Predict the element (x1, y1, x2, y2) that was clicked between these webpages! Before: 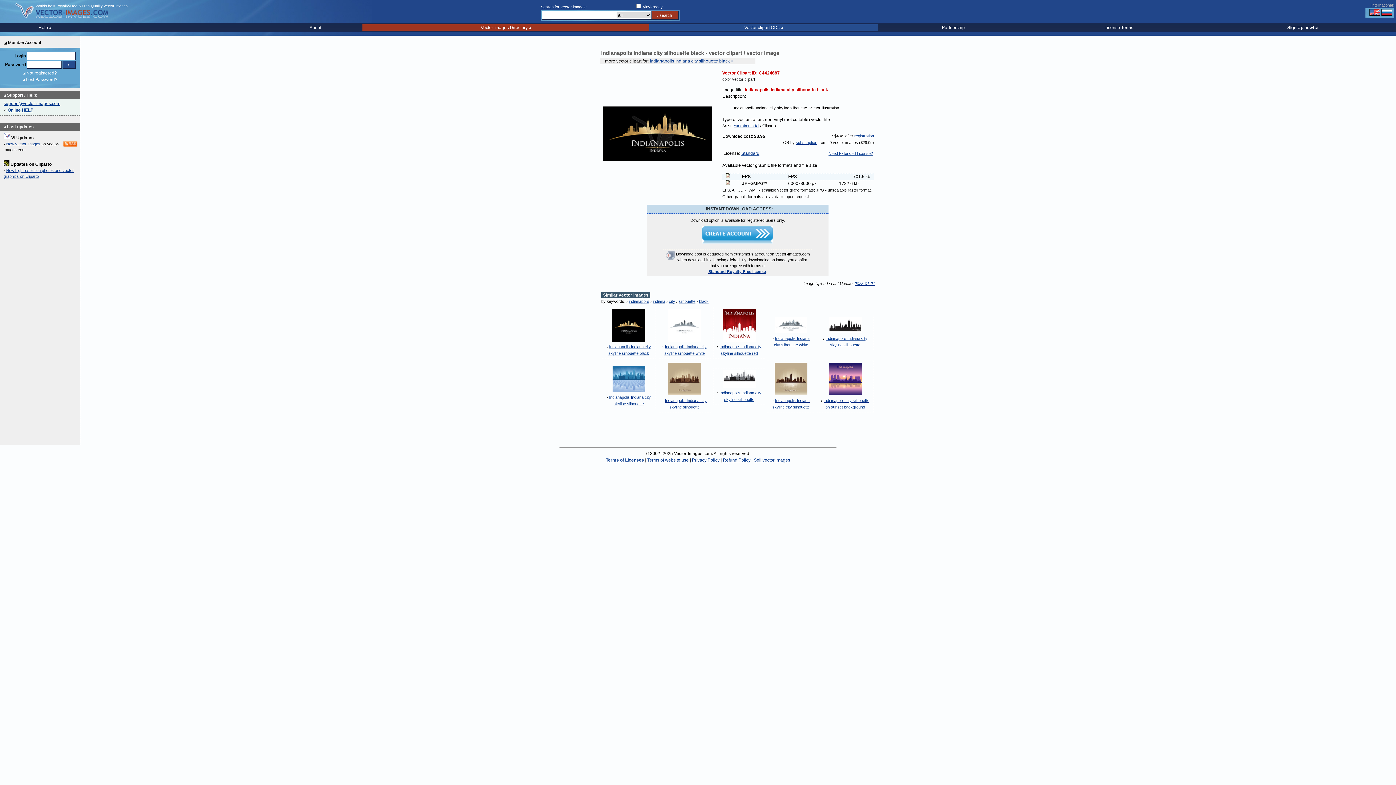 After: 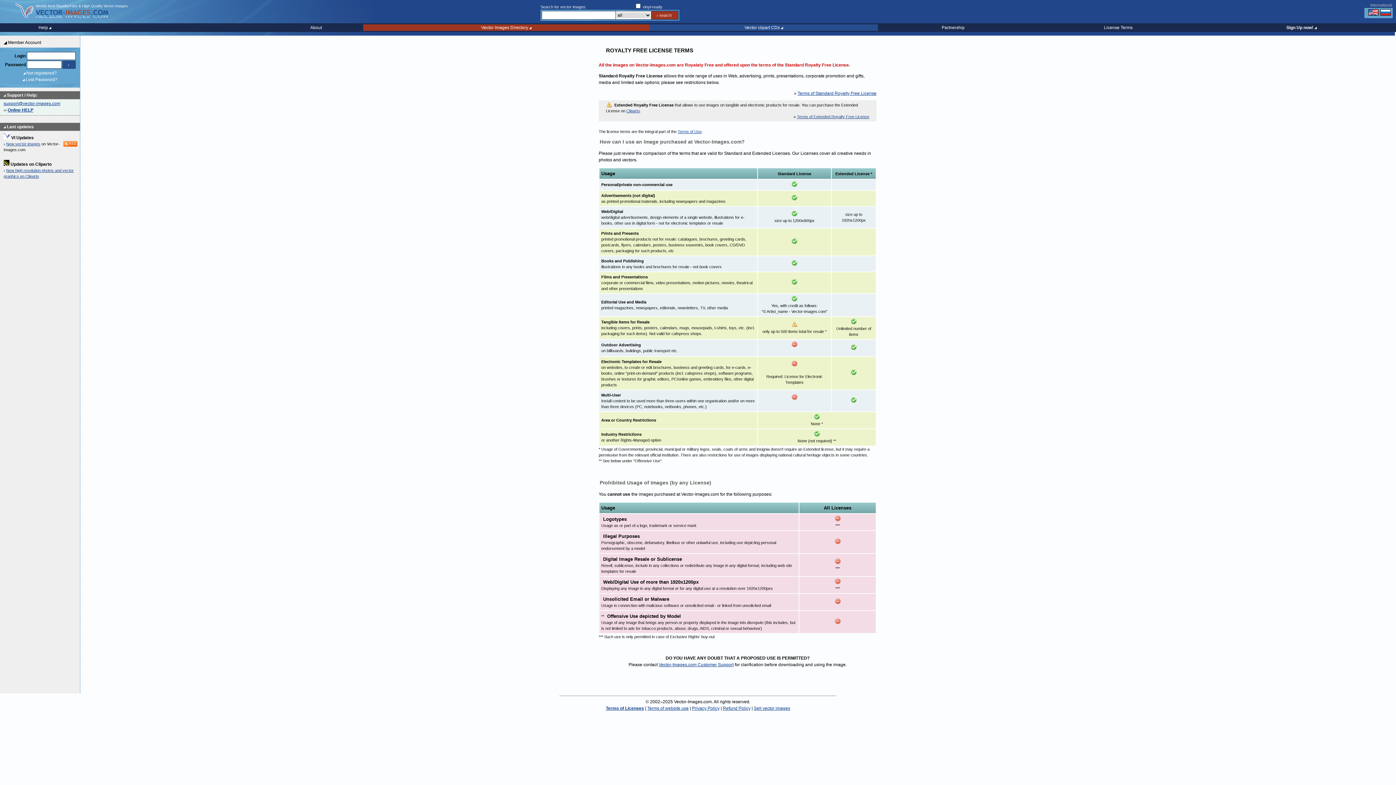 Action: label: License Terms bbox: (1104, 25, 1133, 30)